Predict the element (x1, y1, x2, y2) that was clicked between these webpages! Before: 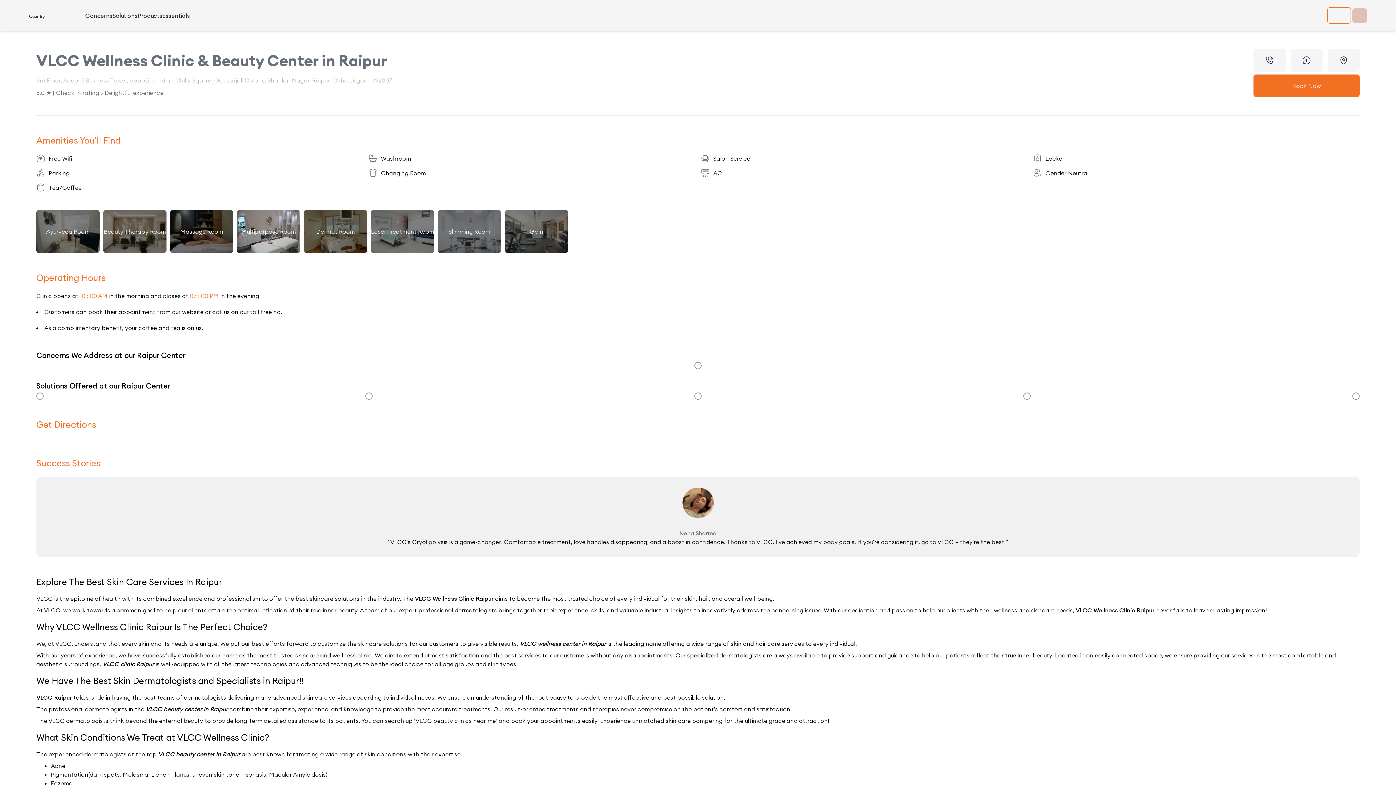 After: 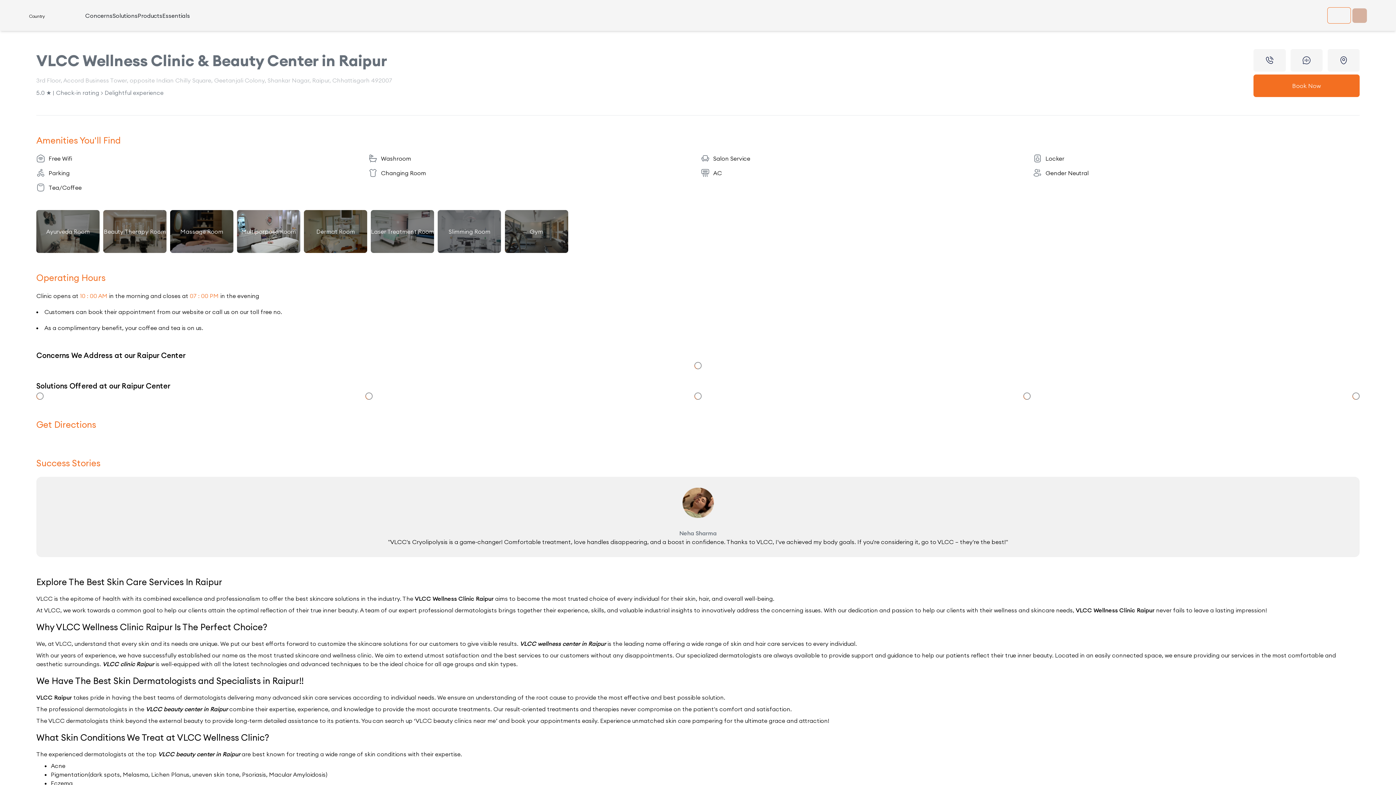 Action: label: Country bbox: (29, 13, 44, 19)